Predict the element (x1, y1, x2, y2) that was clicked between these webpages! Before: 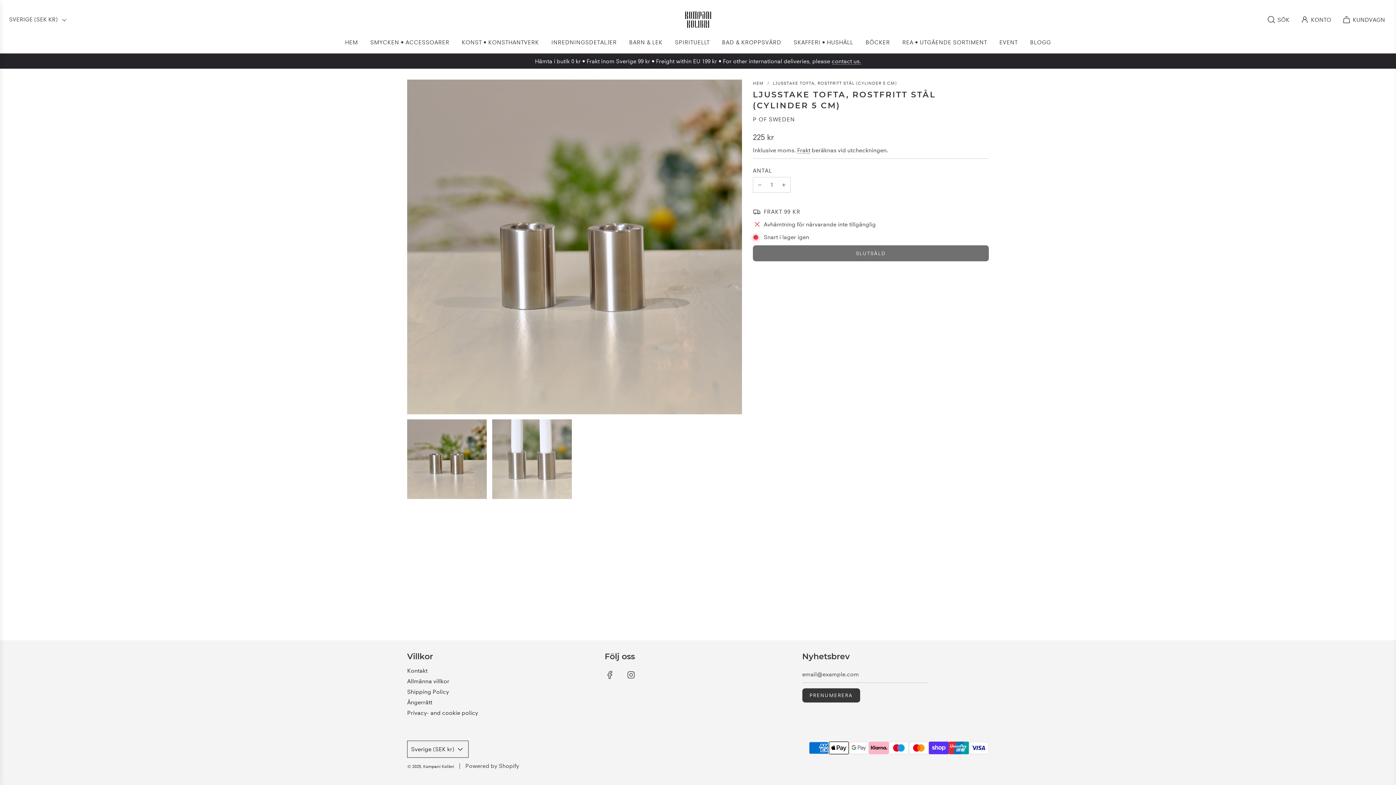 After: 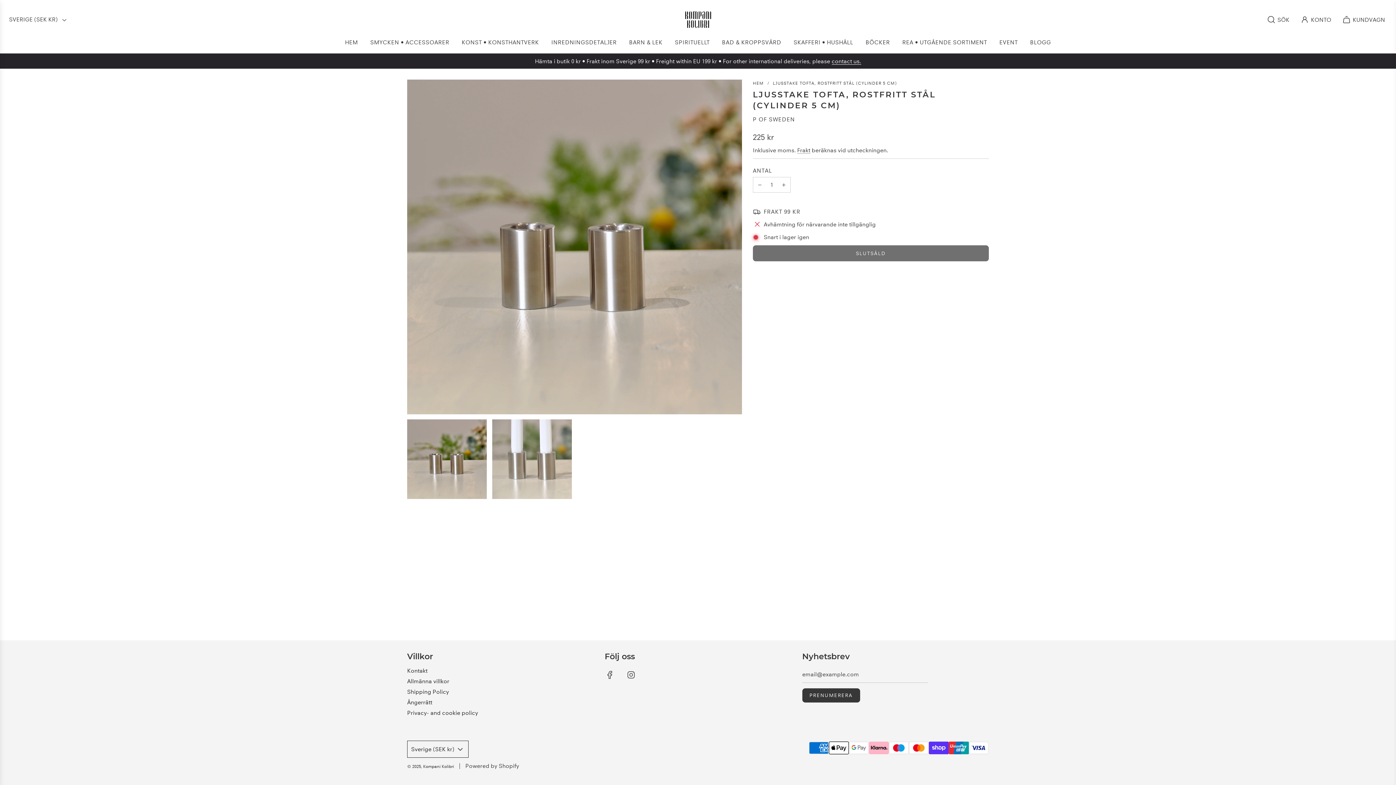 Action: label: contact us. bbox: (831, 57, 861, 64)